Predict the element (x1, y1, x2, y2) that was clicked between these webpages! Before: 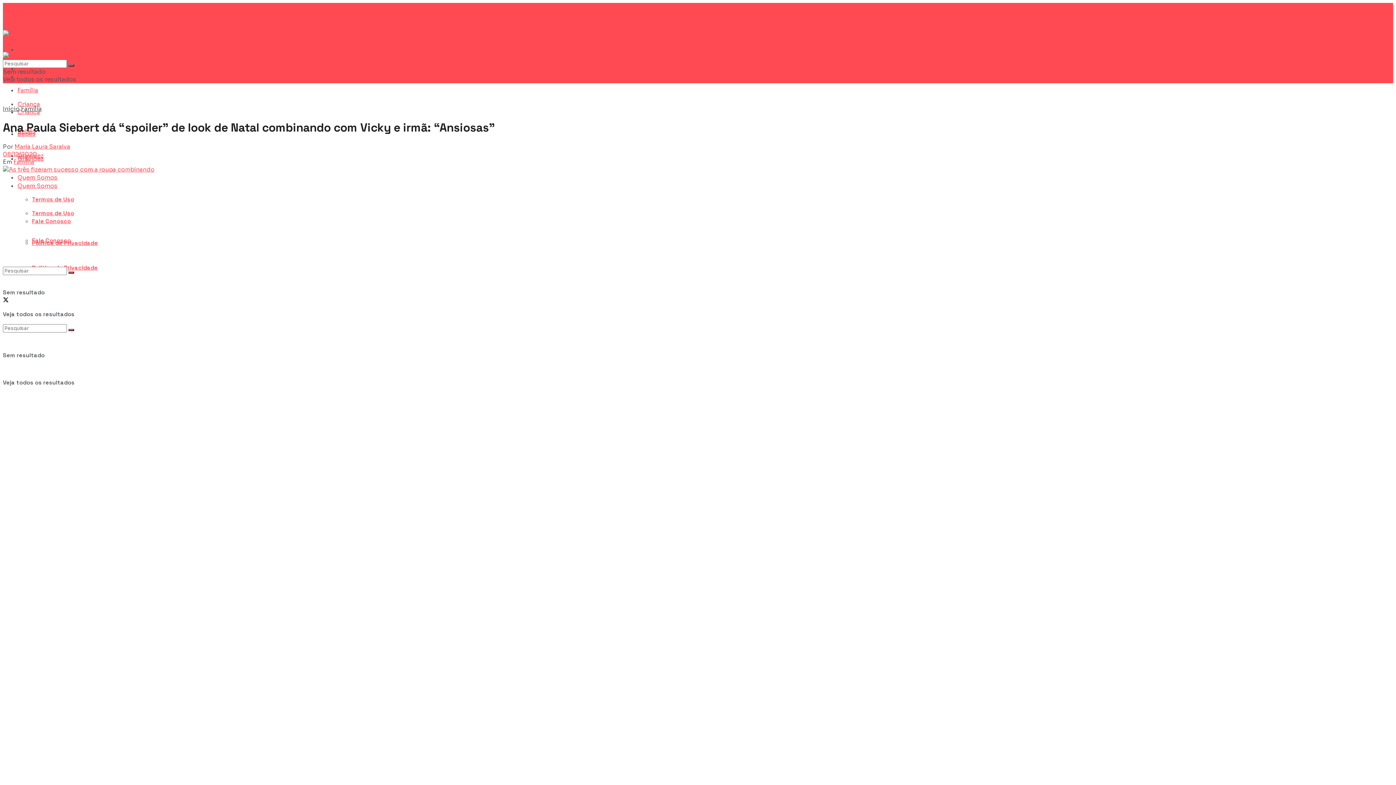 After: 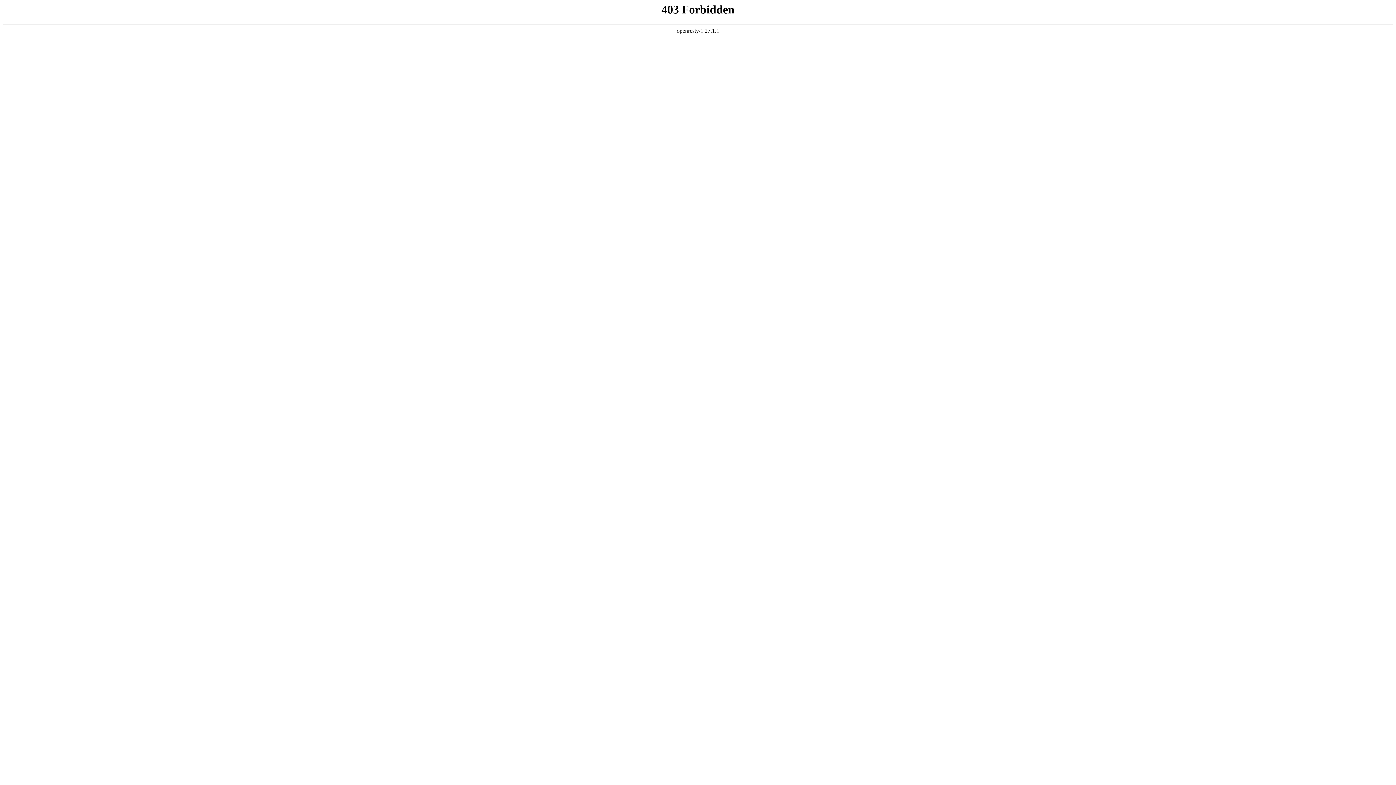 Action: bbox: (2, 165, 1393, 1113) label: As três fizeram sucesso com a roupa combinando Reprodução / Instagram / @anapaulasiebert